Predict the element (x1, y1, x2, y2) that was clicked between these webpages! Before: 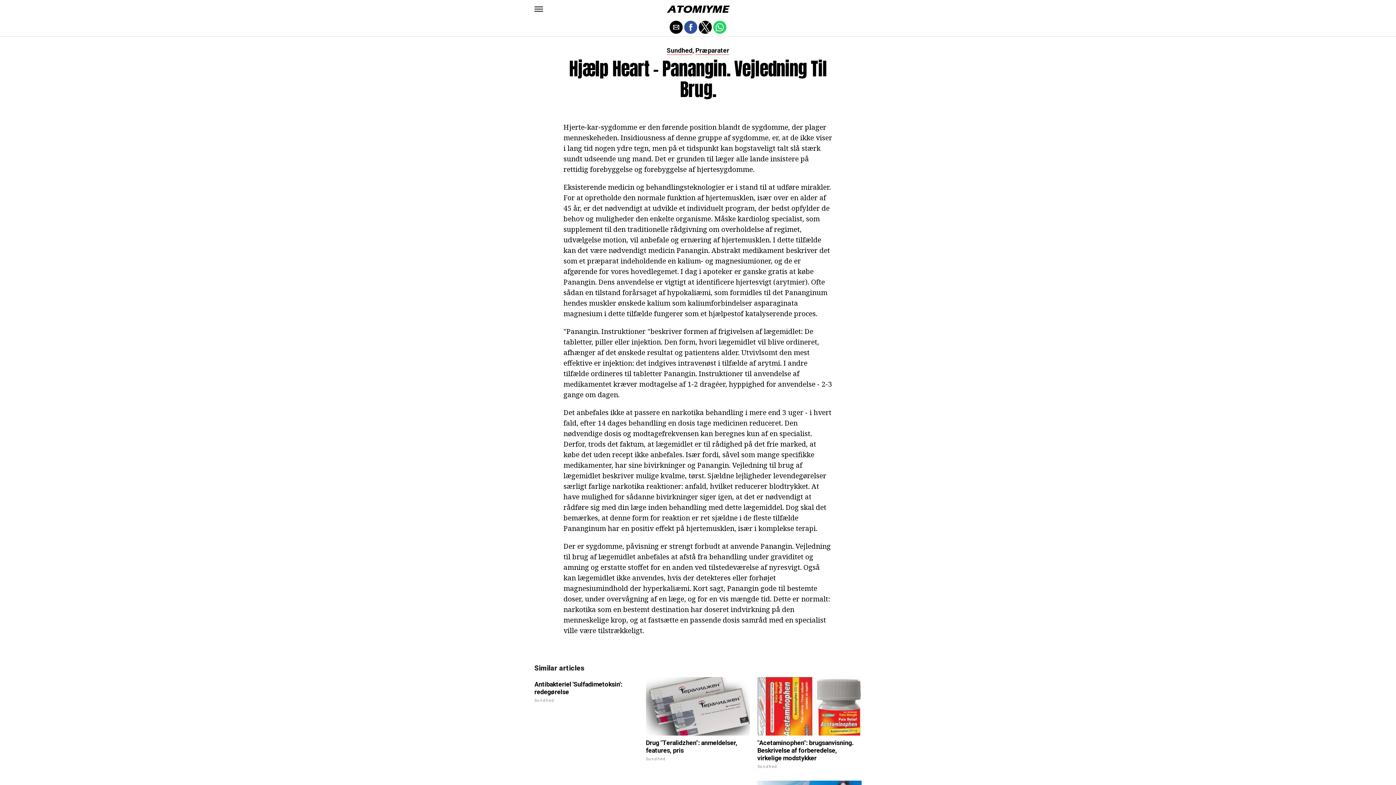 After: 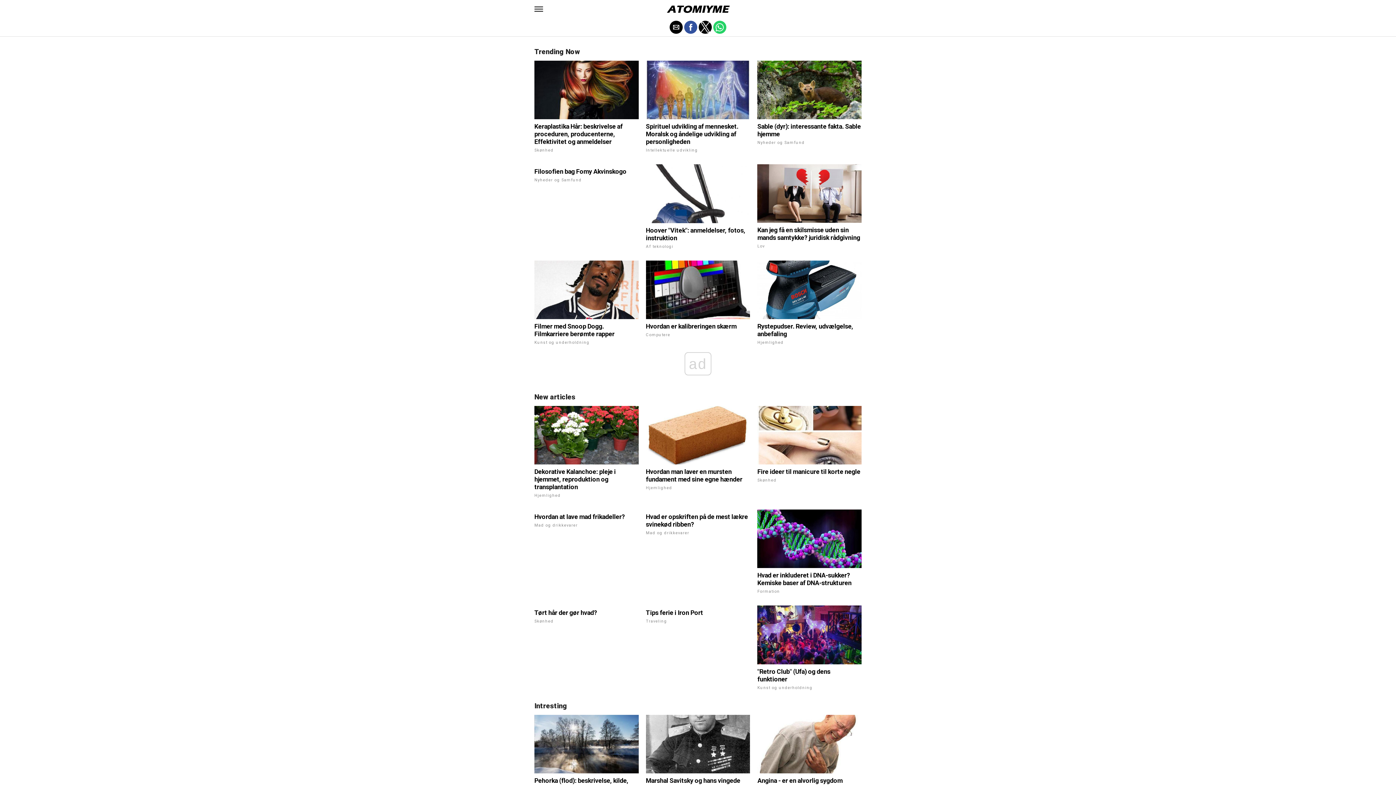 Action: bbox: (666, 9, 730, 16)